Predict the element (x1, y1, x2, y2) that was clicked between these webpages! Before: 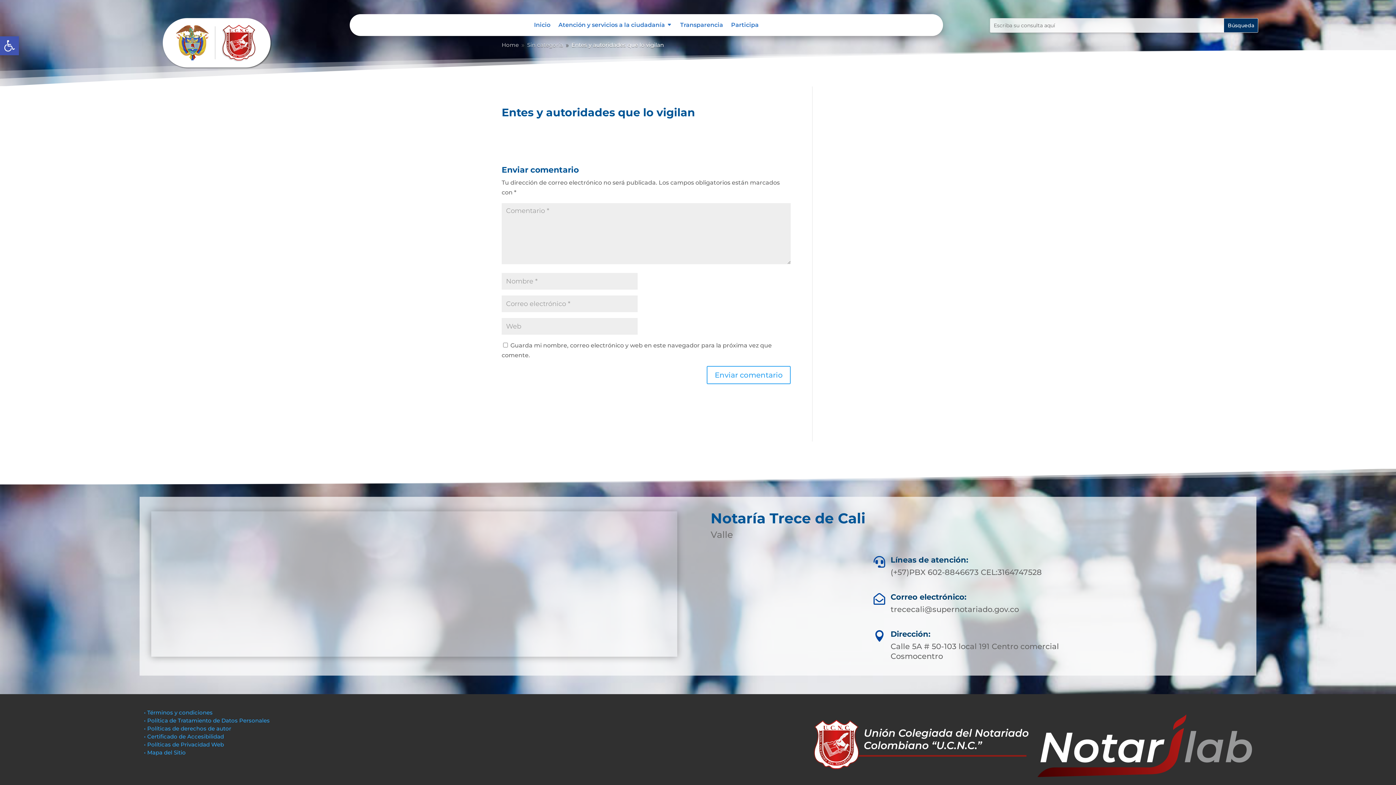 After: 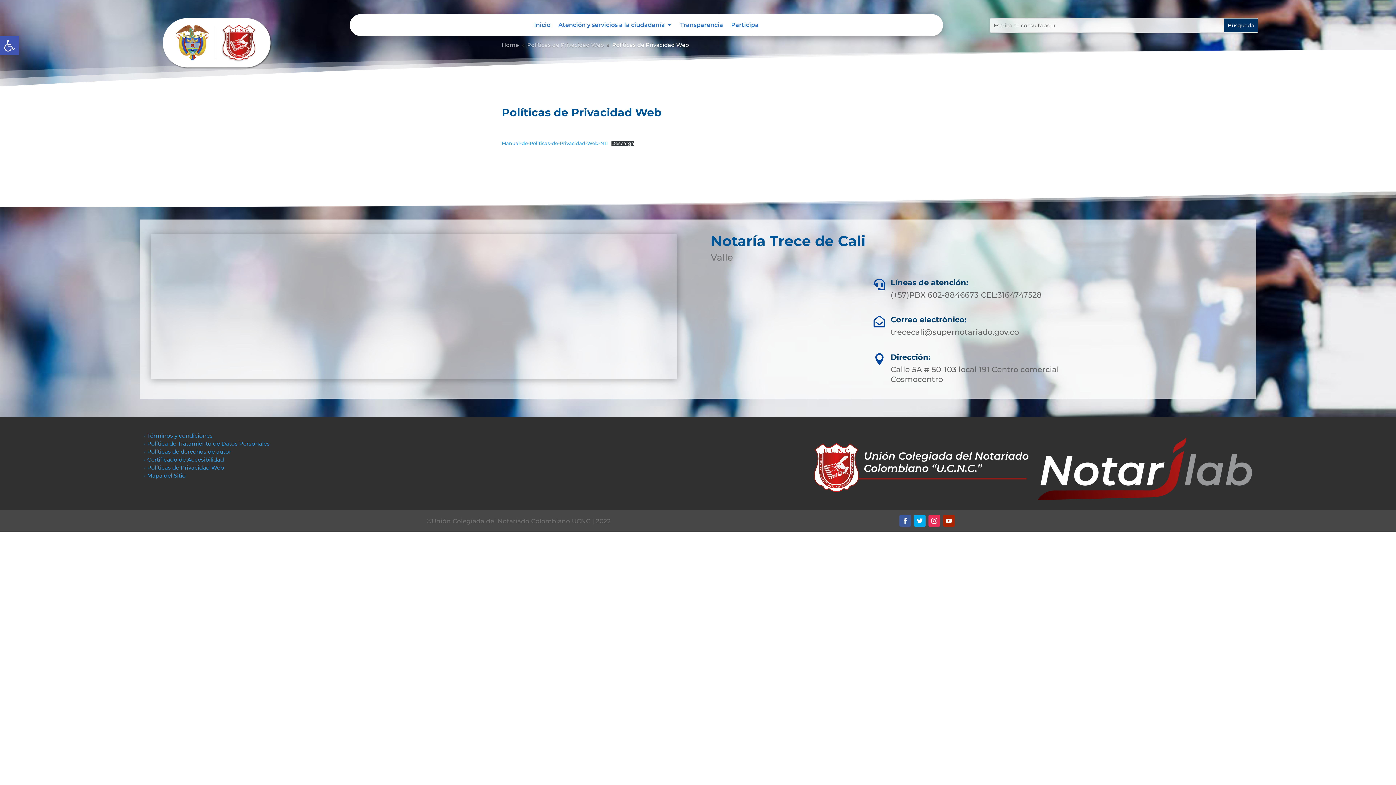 Action: bbox: (144, 741, 224, 748) label: • Políticas de Privacidad Web